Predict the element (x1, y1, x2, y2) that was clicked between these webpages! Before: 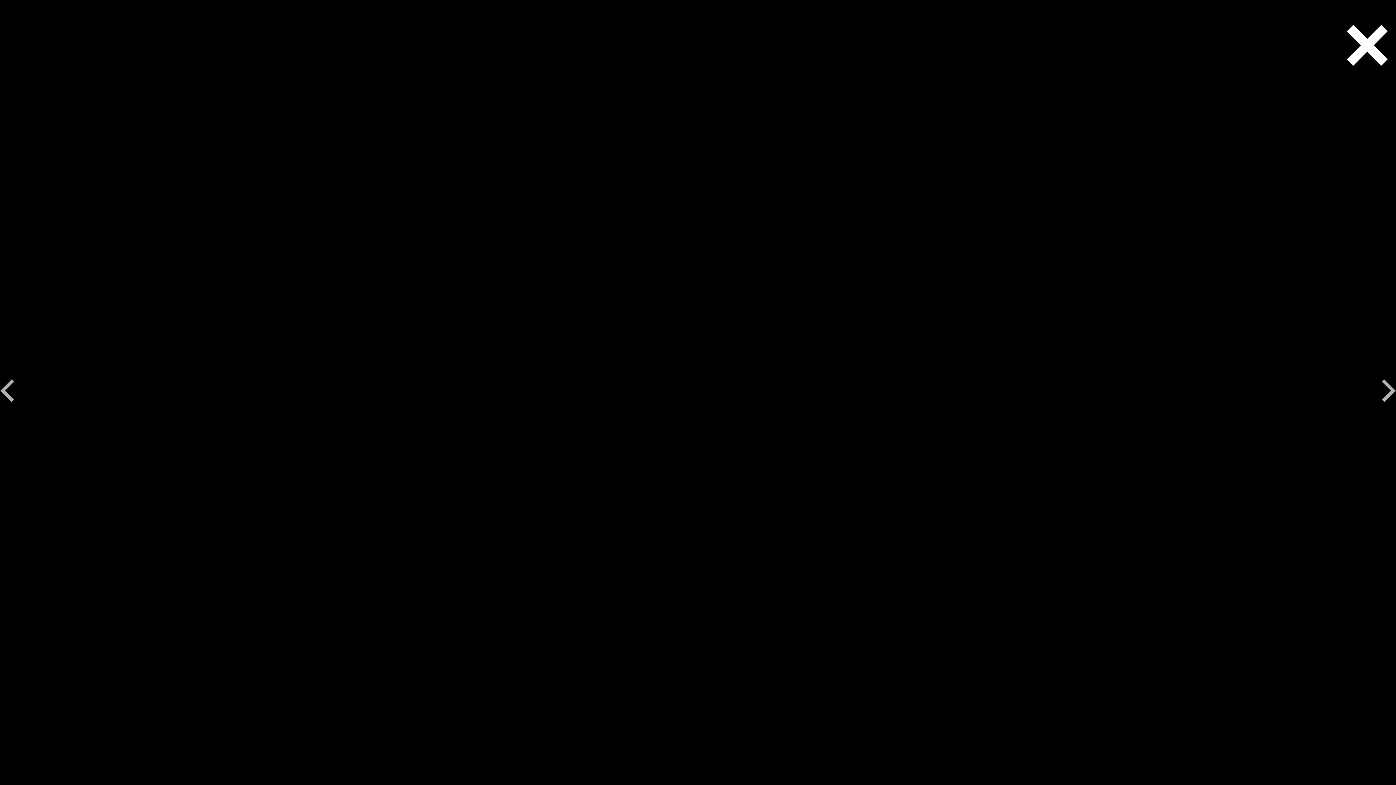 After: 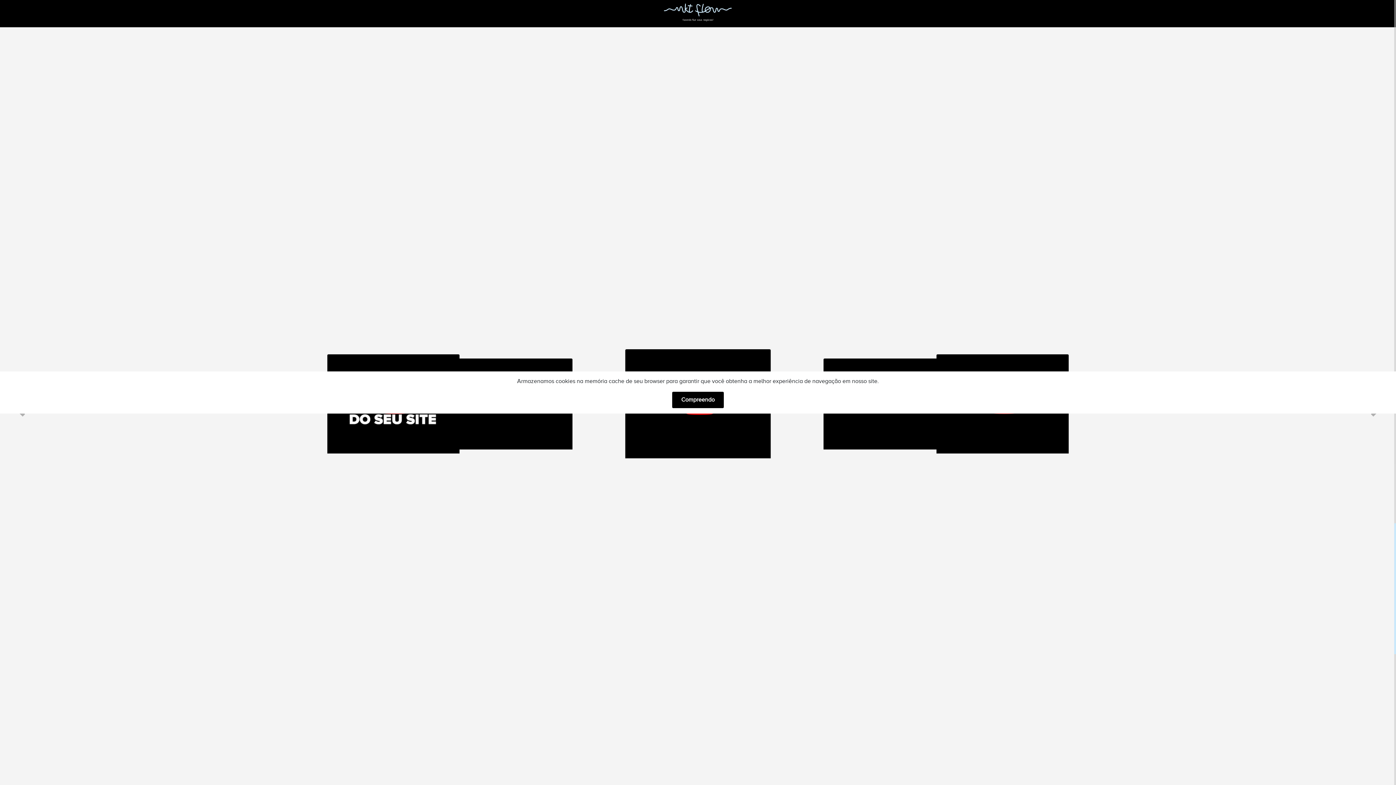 Action: label: Fechar bbox: (1338, -3, 1392, 97)